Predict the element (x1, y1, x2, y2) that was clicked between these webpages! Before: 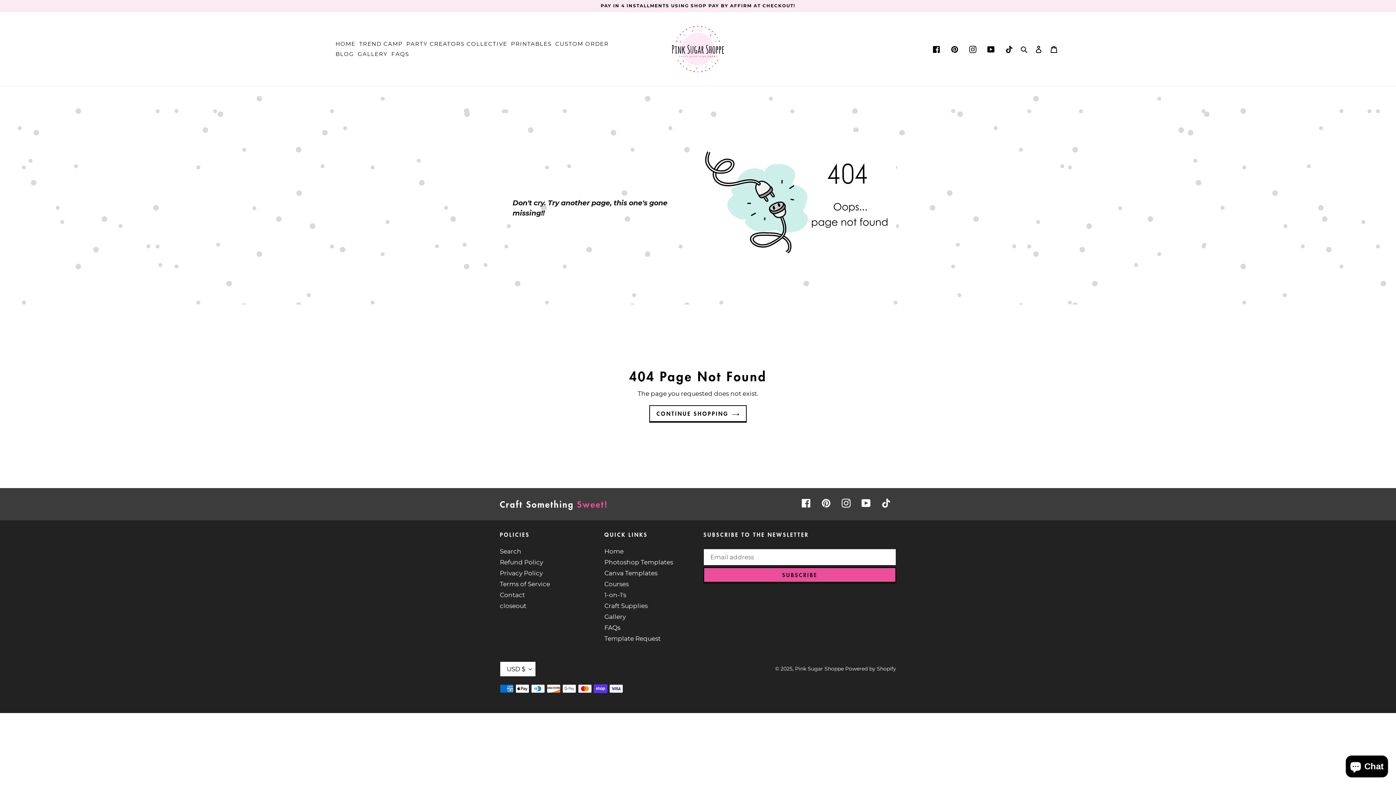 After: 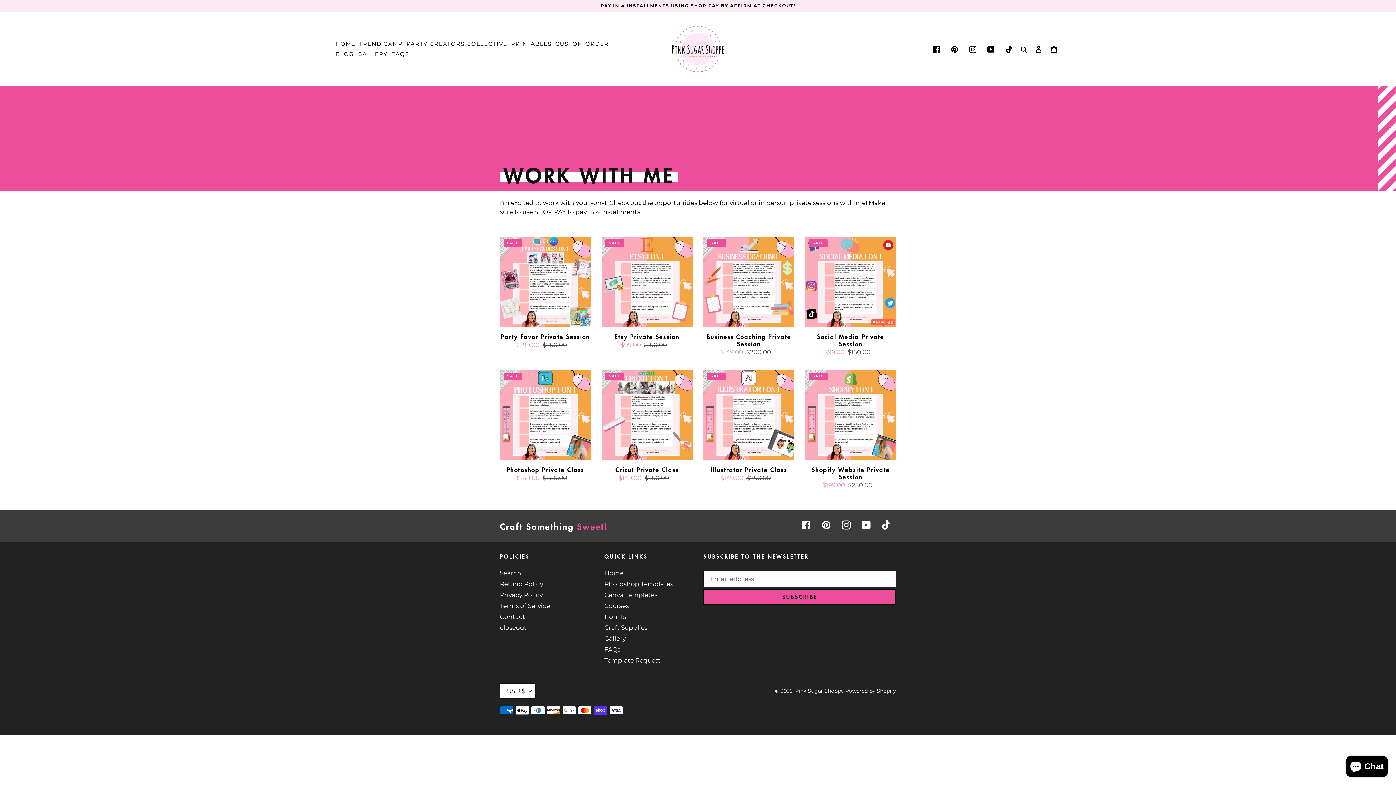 Action: bbox: (604, 591, 626, 598) label: 1-on-1's